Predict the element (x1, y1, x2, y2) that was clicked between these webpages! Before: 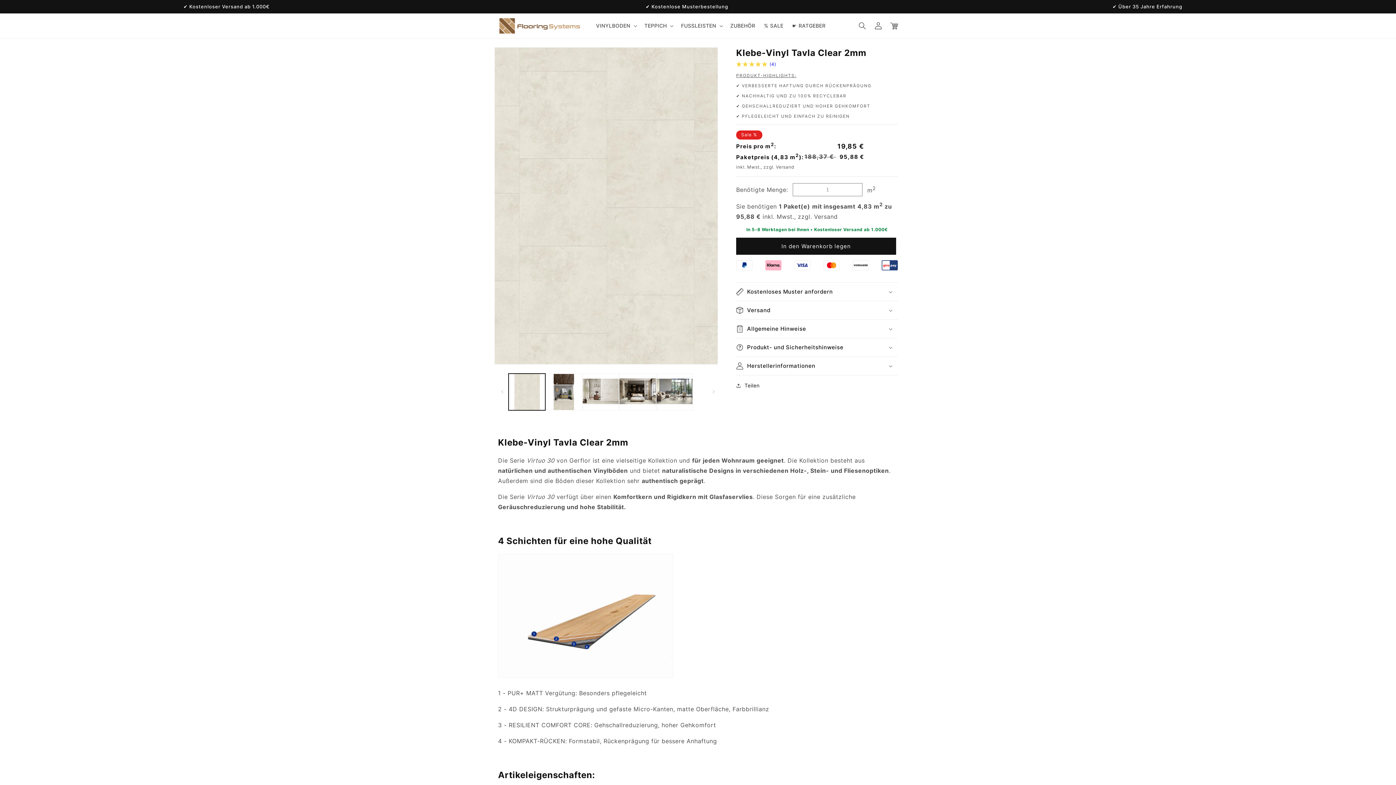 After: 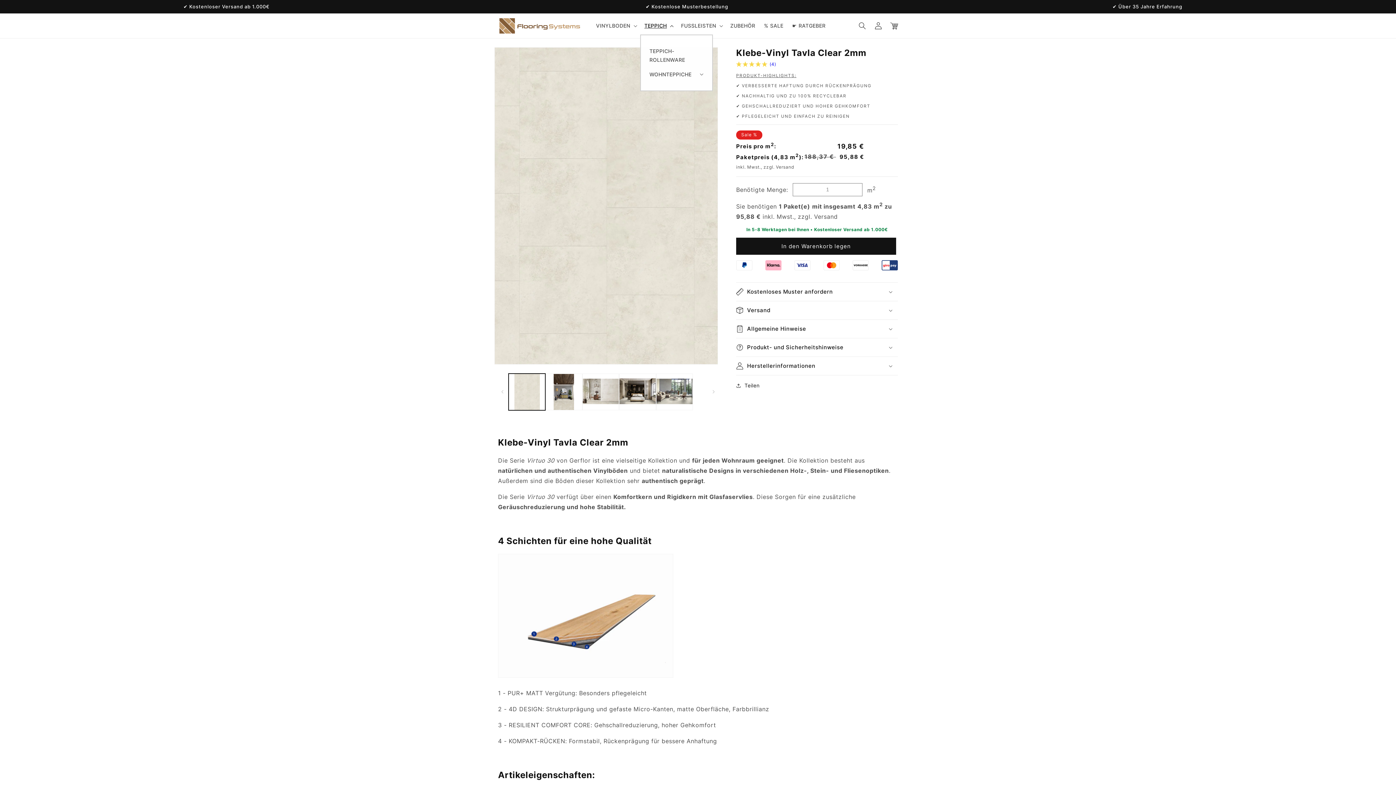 Action: bbox: (640, 17, 676, 34) label: TEPPICH